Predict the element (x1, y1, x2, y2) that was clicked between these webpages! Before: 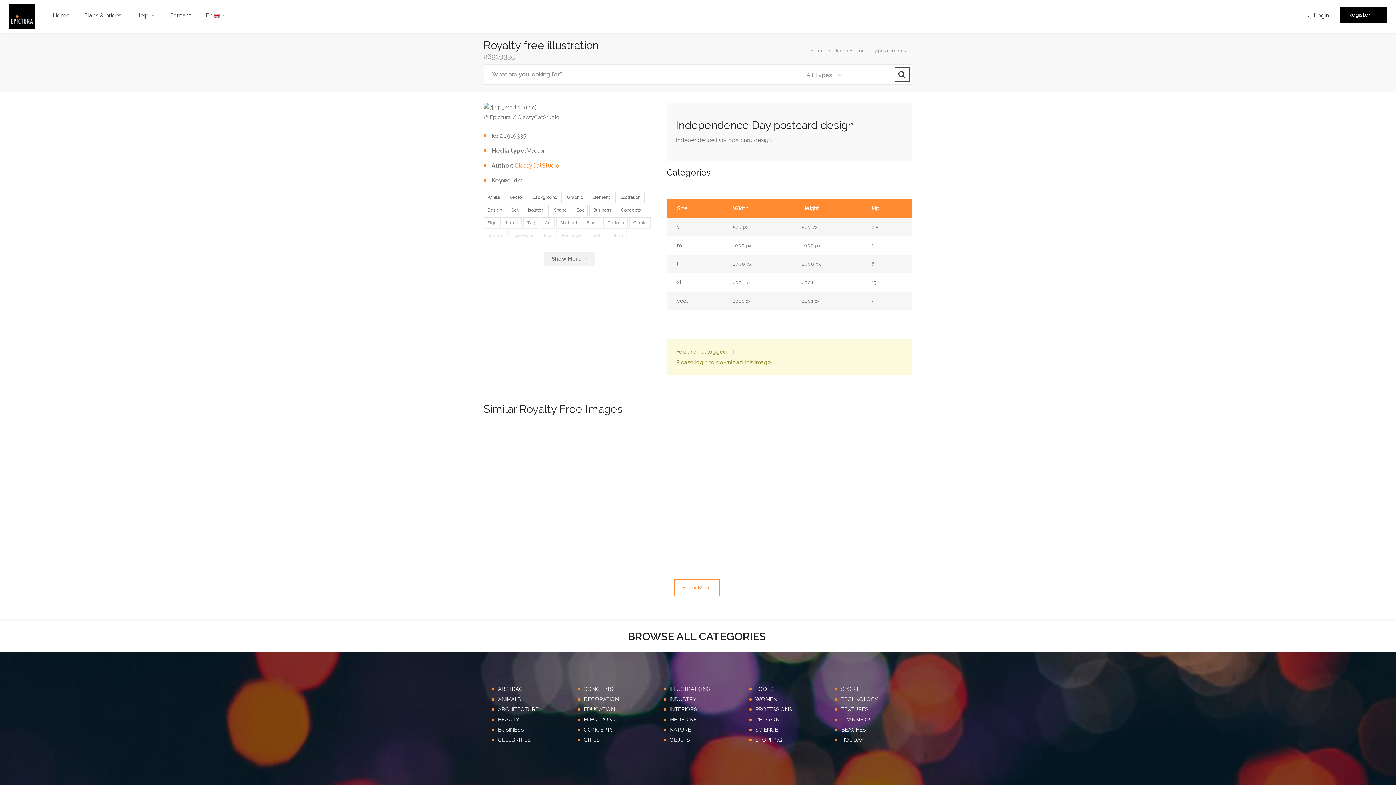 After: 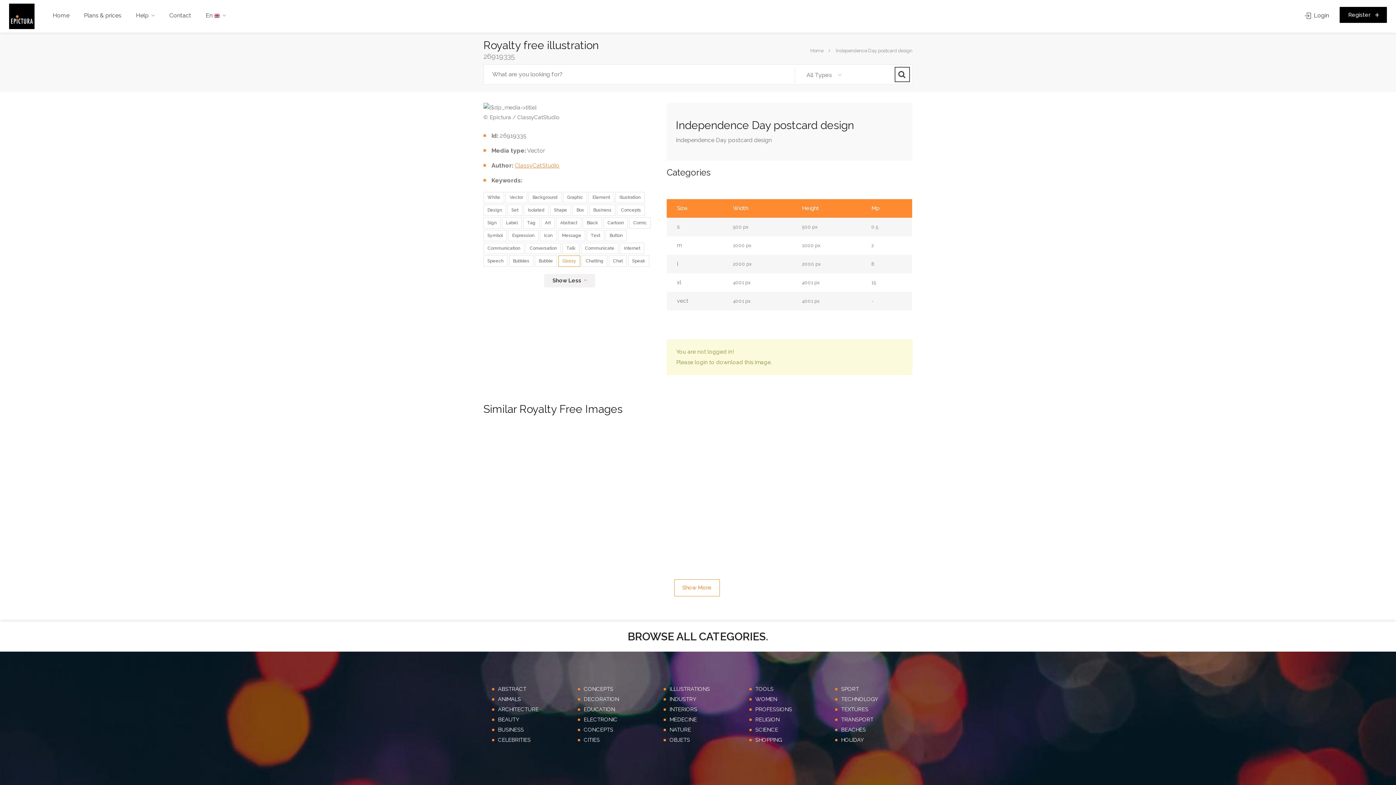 Action: bbox: (544, 252, 595, 265)